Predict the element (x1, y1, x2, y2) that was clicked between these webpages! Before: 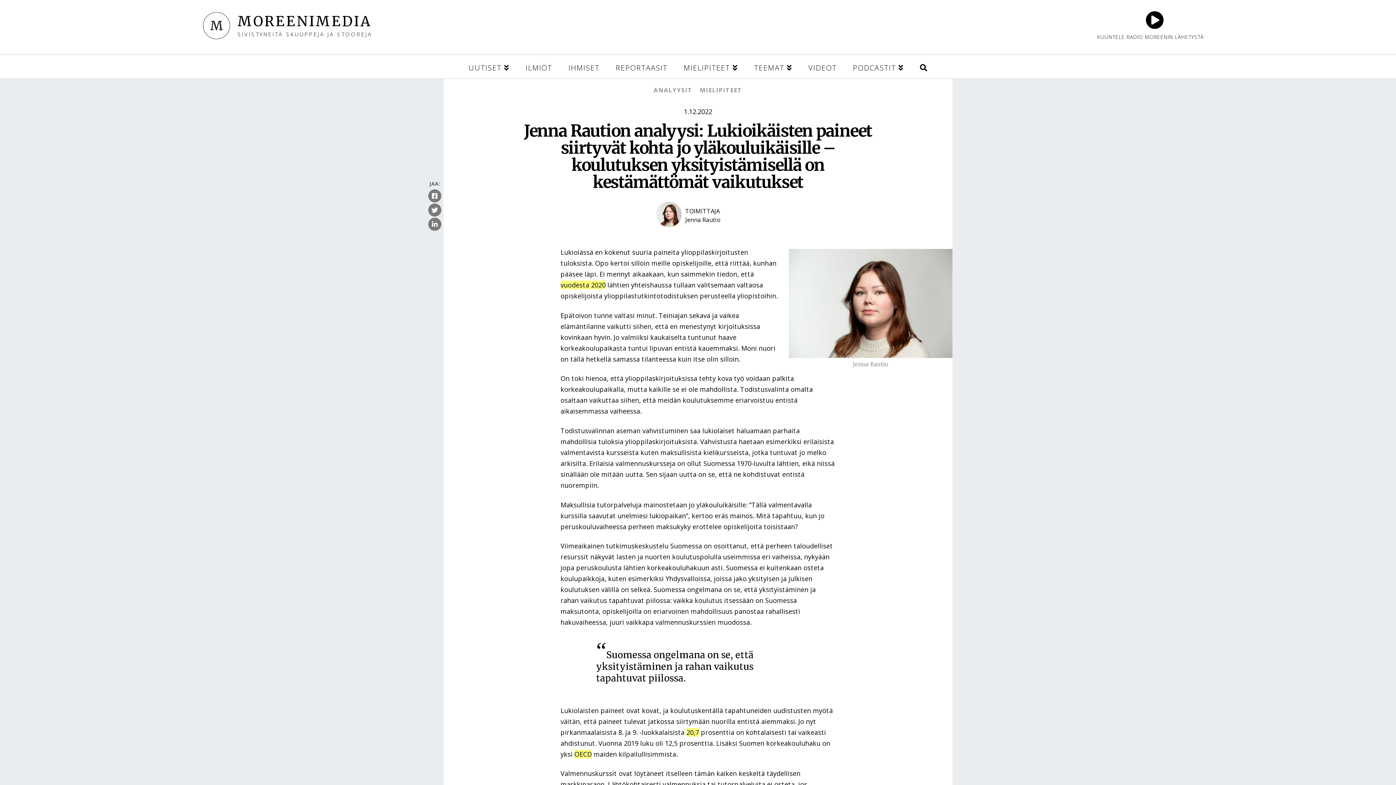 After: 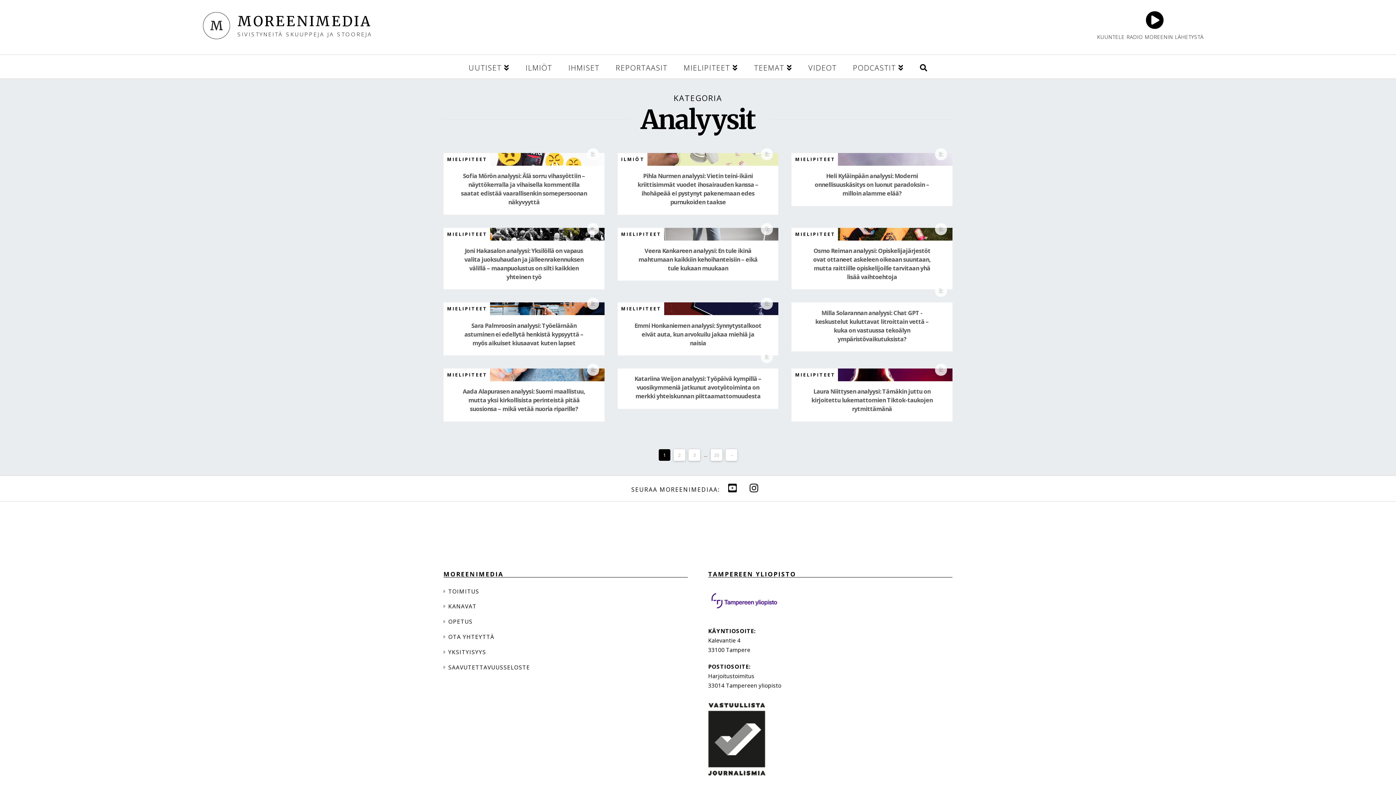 Action: bbox: (650, 82, 696, 97) label: ANALYYSIT